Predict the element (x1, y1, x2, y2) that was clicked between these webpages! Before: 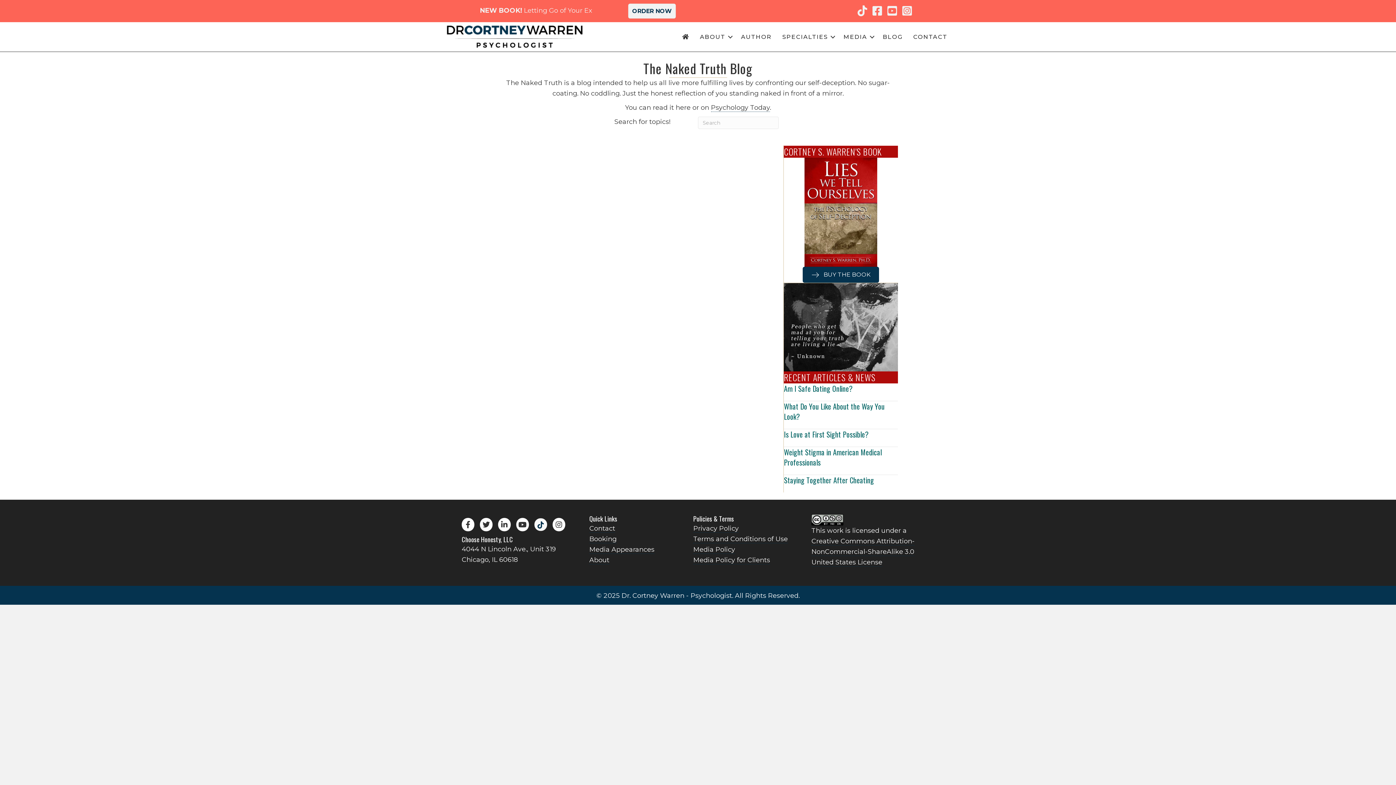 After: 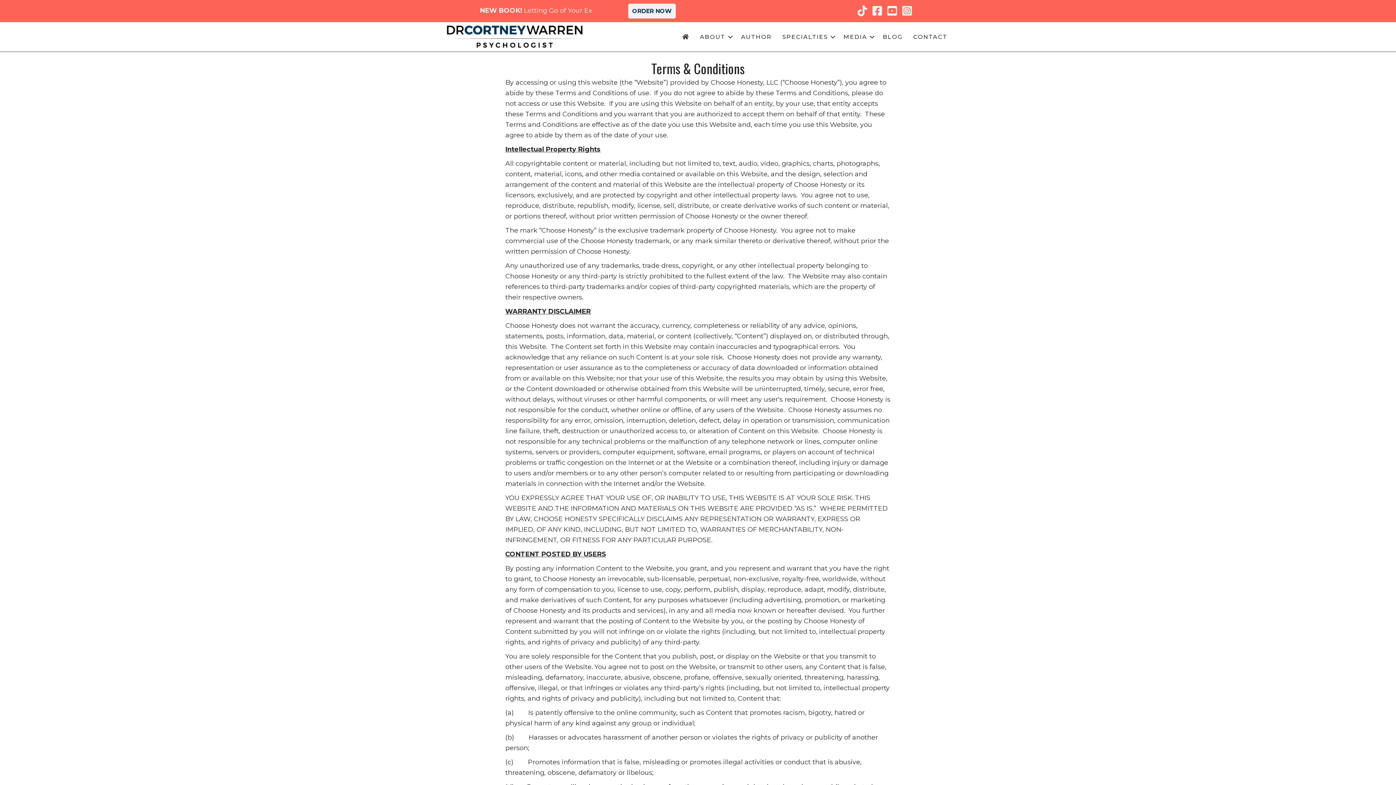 Action: label: Terms and Conditions of Use bbox: (693, 535, 788, 543)